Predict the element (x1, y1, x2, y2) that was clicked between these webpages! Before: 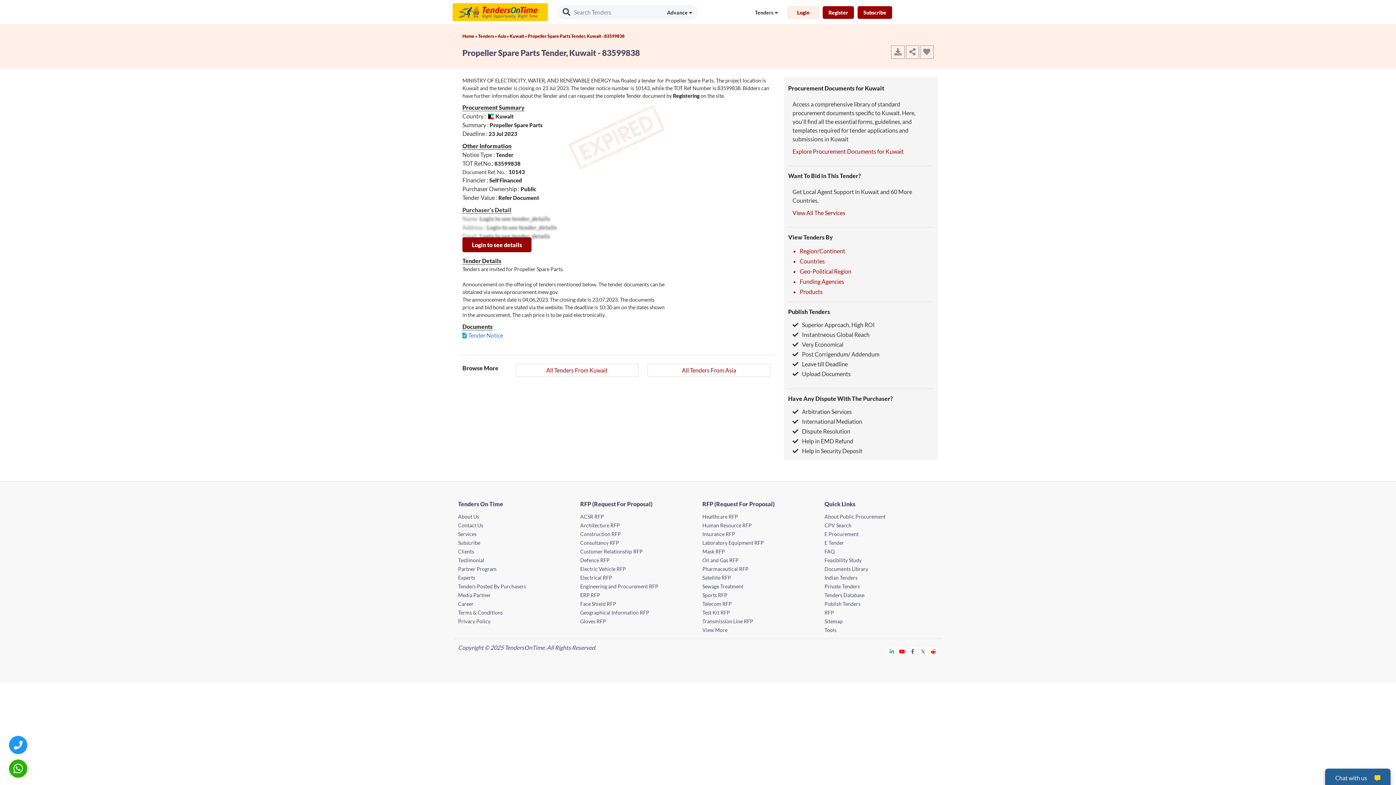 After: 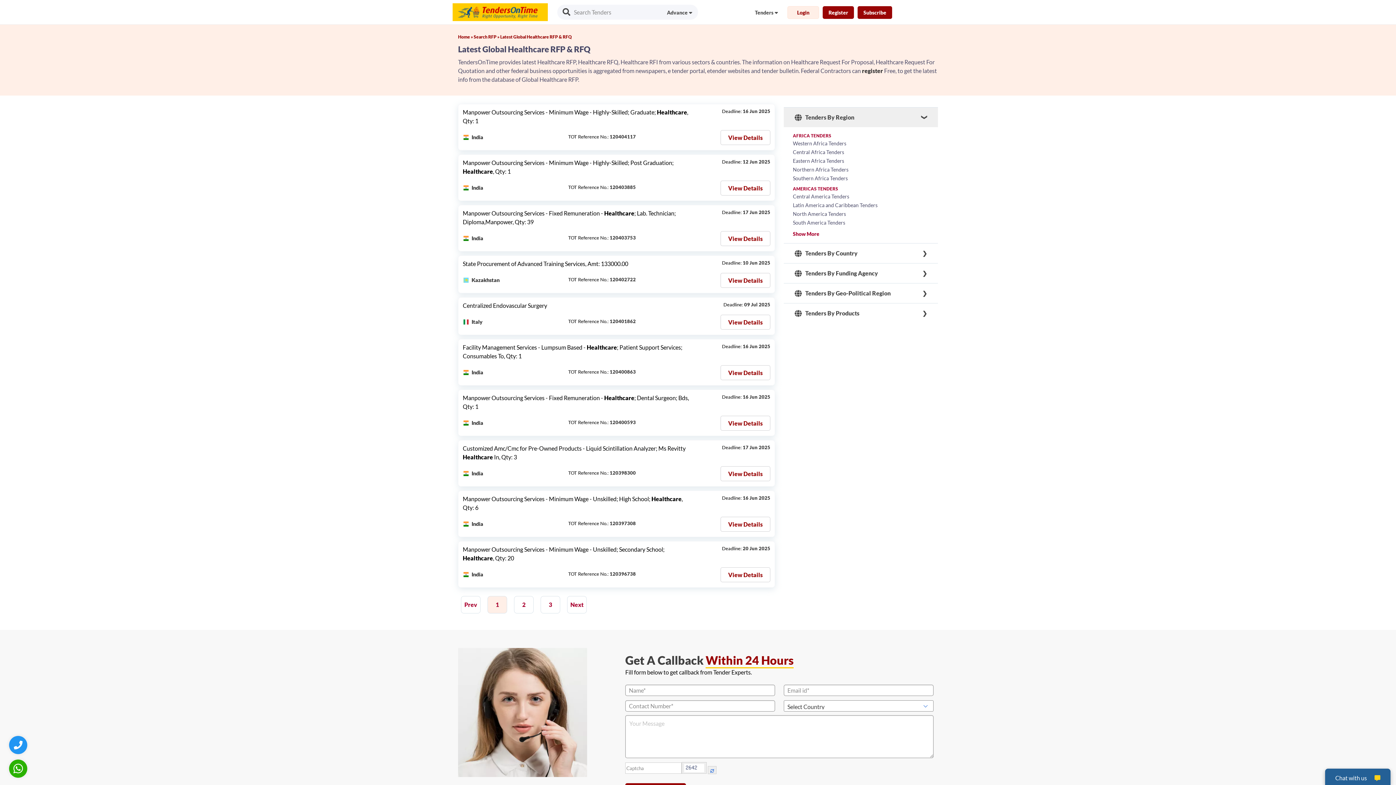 Action: label: Healthcare RFP bbox: (702, 513, 738, 520)